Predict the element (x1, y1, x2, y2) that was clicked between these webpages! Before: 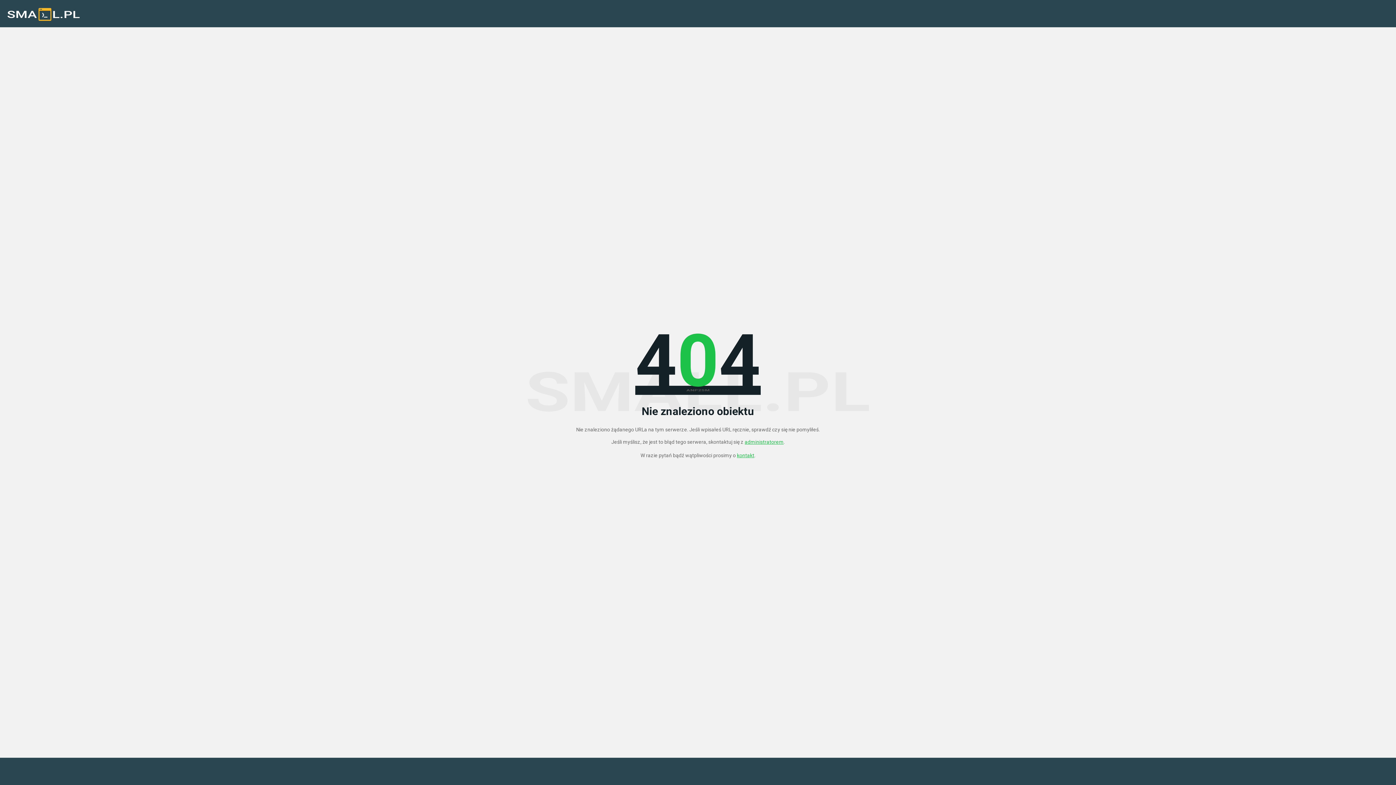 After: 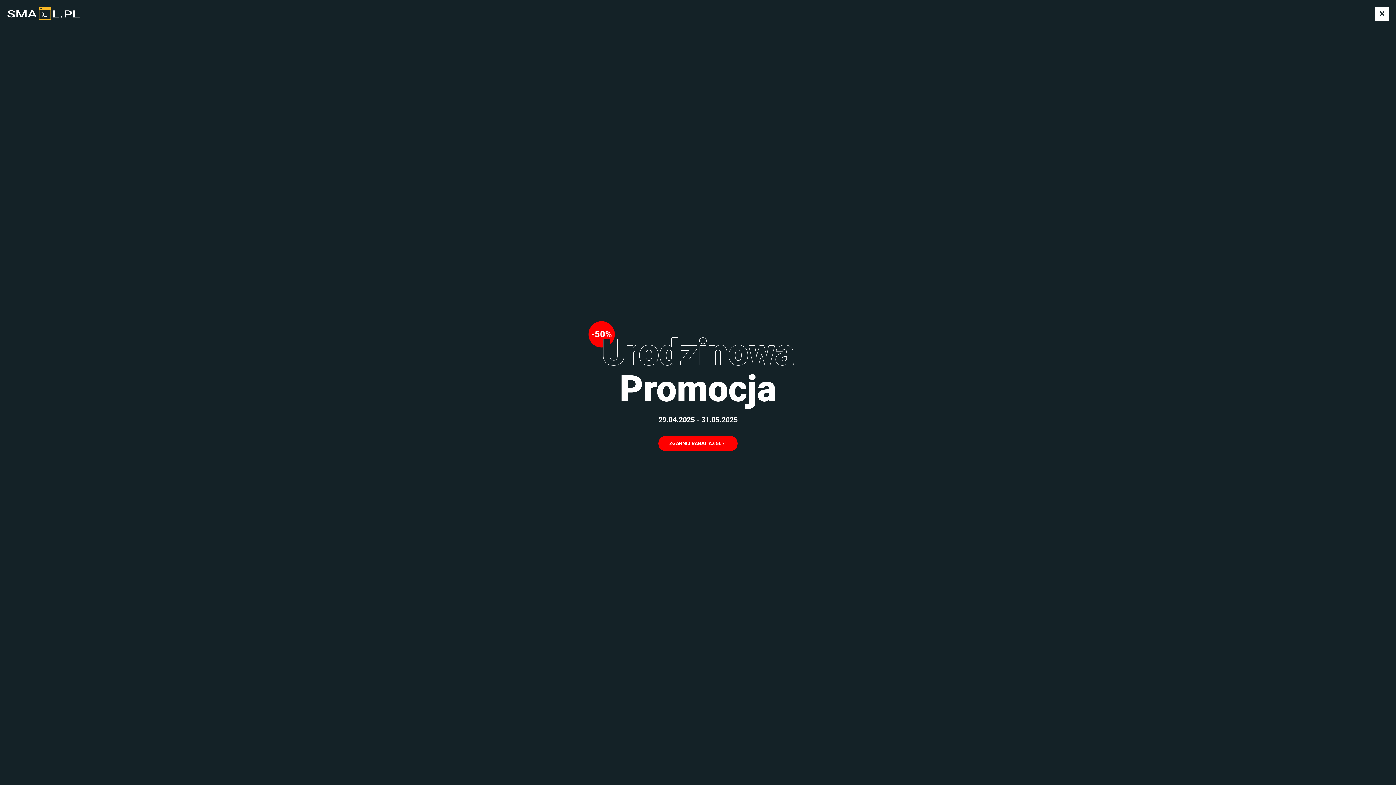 Action: label: kontakt bbox: (737, 452, 754, 458)